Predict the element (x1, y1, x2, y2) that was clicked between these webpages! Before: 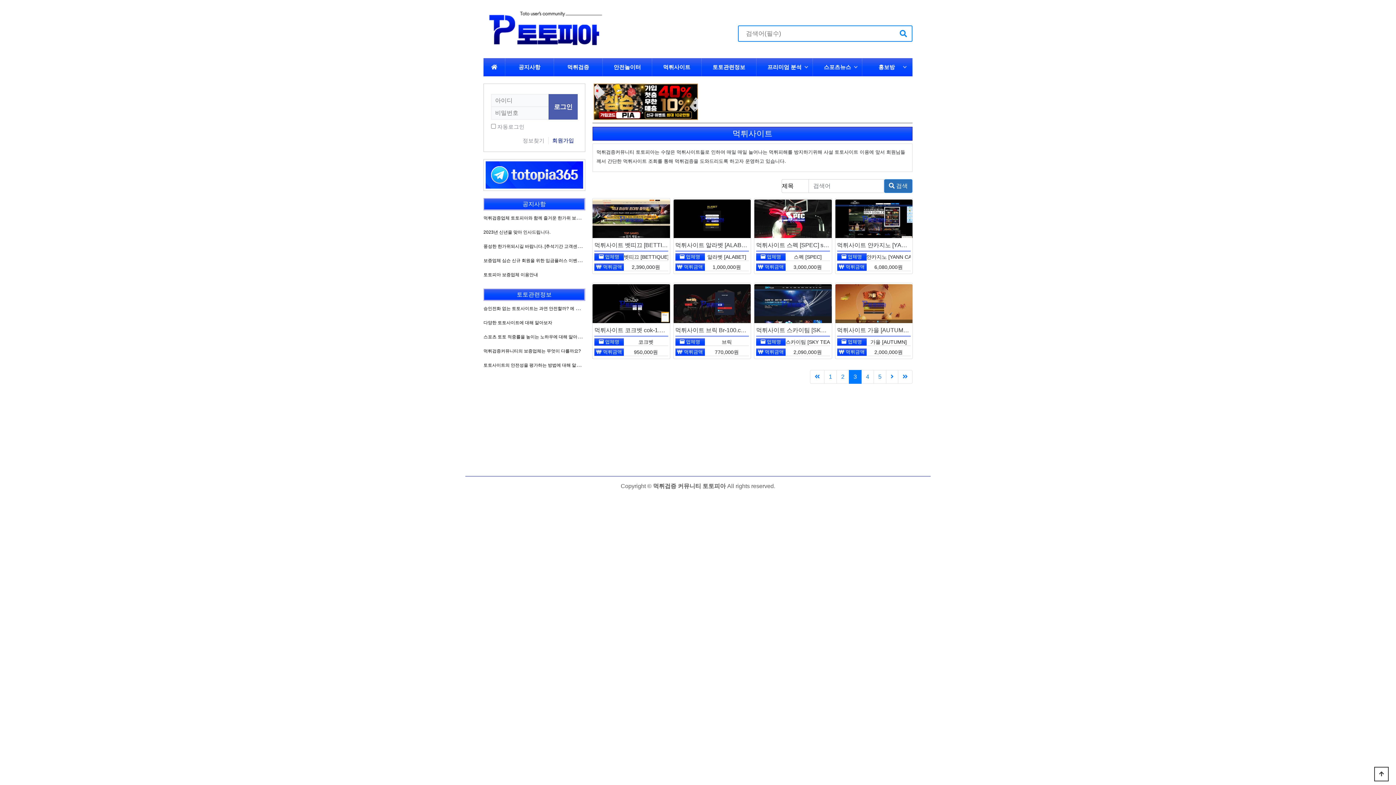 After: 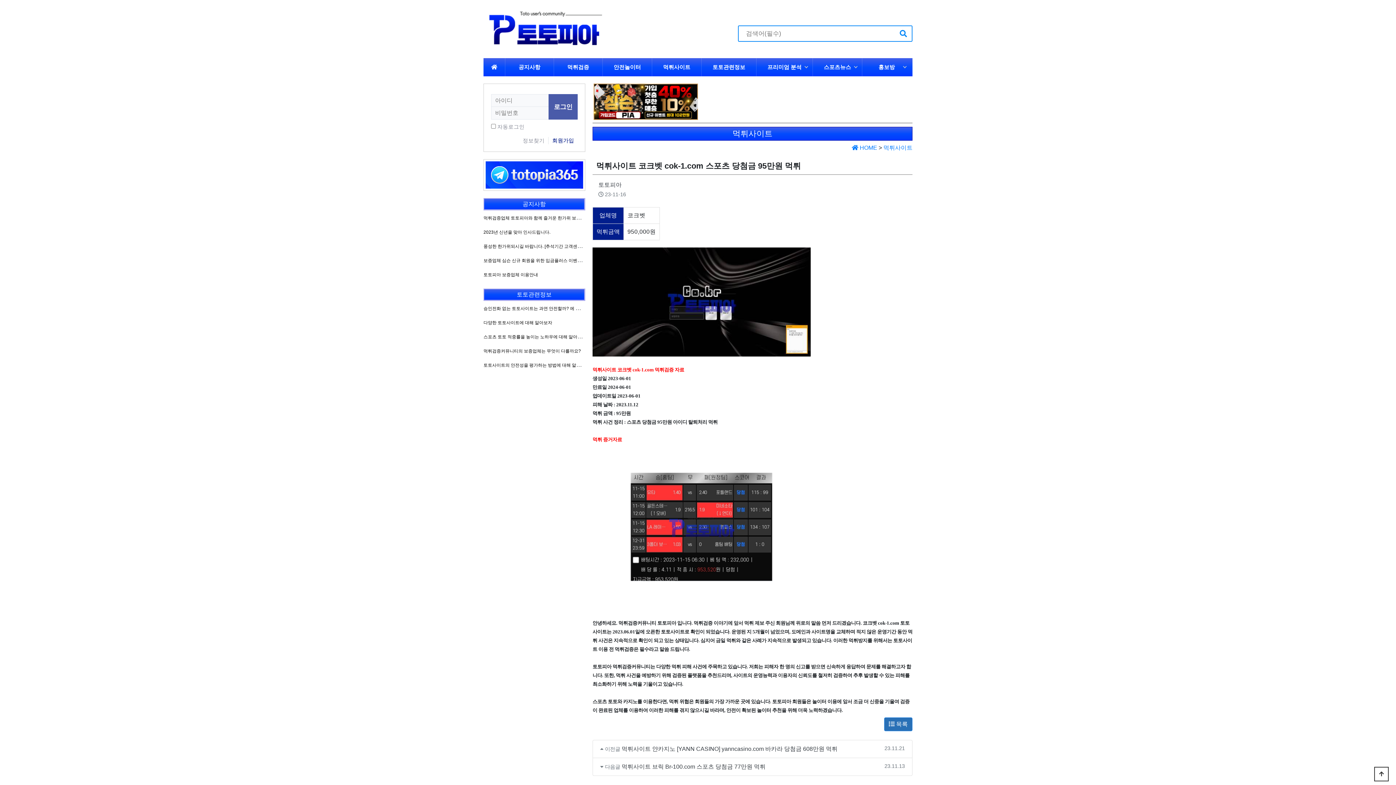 Action: bbox: (594, 327, 741, 333) label: 먹튀사이트 코크벳 cok-1.com 스포츠 당첨금 95만원 먹튀